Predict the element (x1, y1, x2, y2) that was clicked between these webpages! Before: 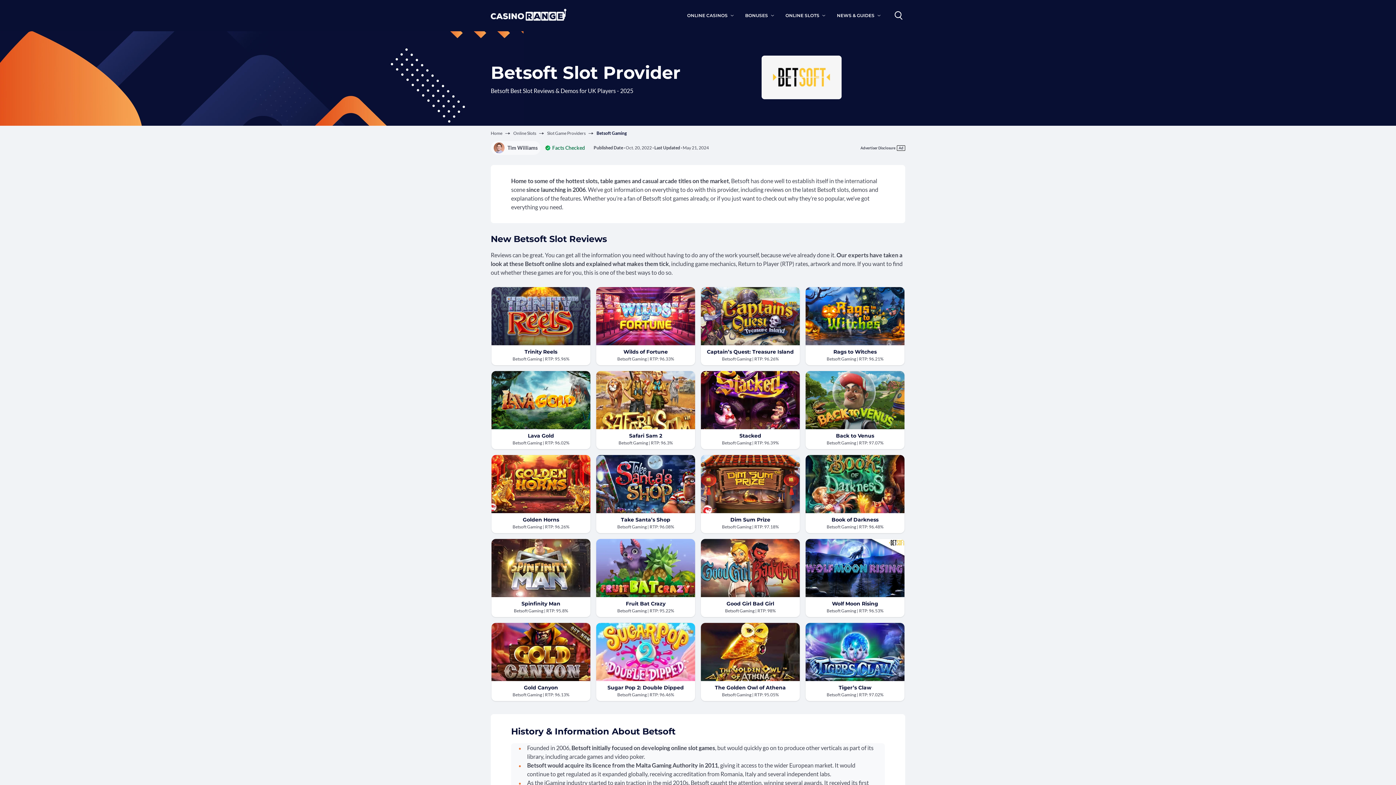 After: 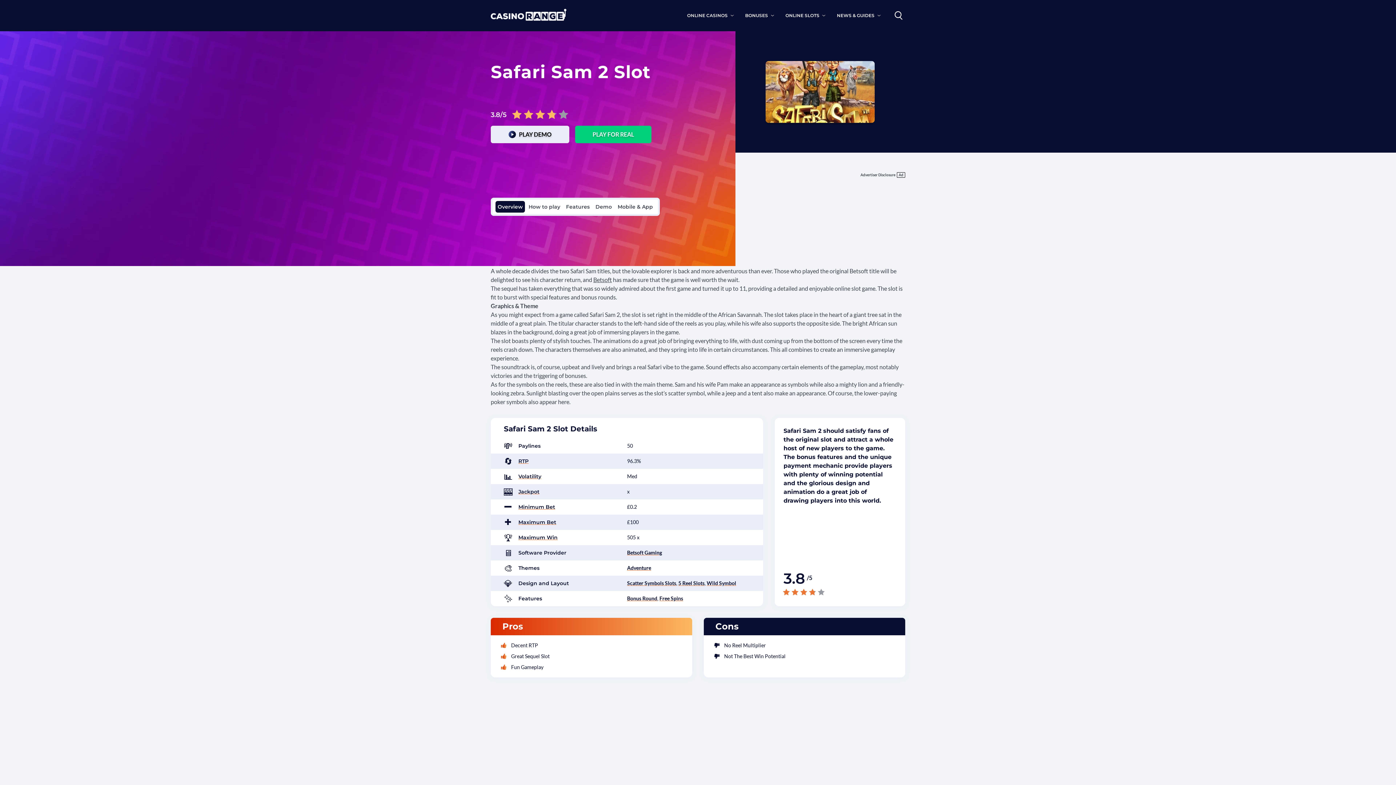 Action: bbox: (596, 371, 695, 429)